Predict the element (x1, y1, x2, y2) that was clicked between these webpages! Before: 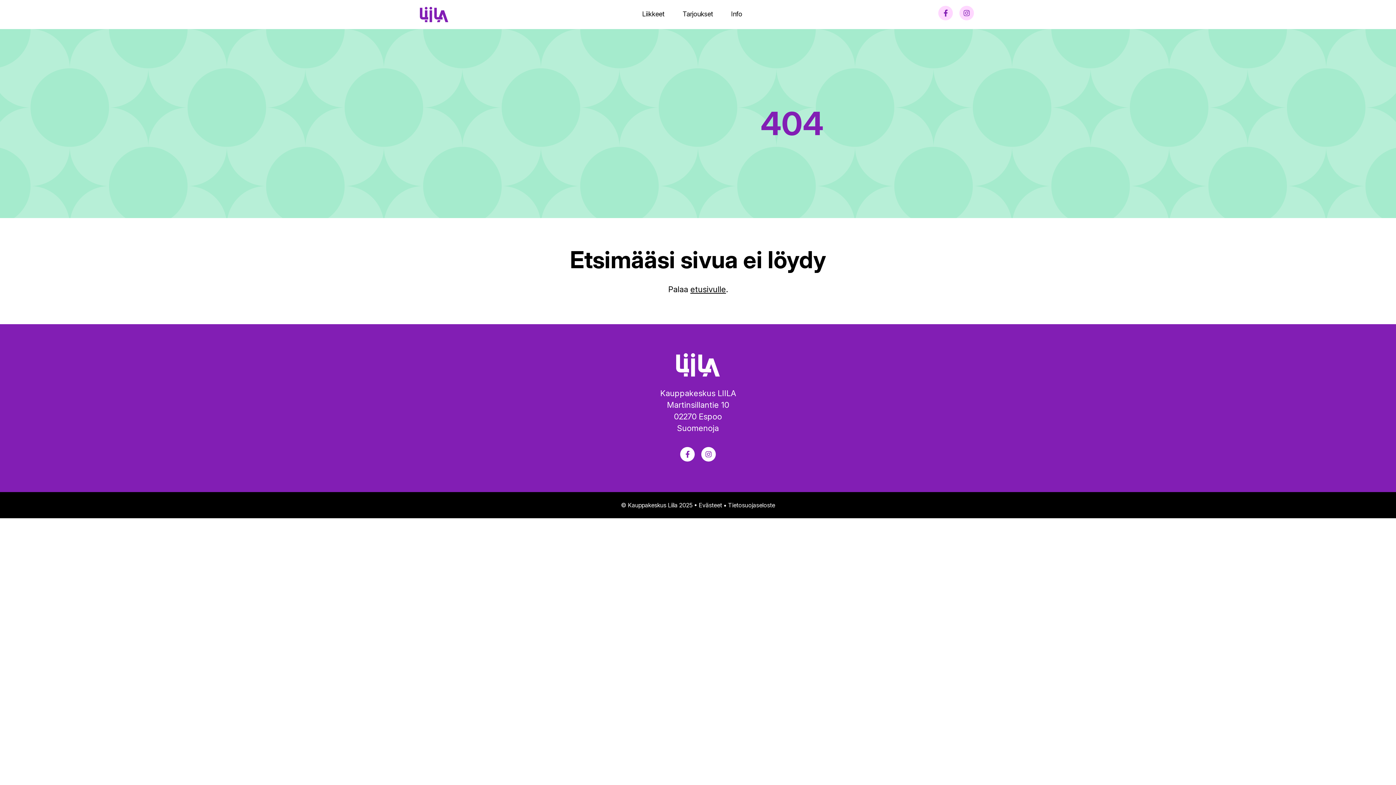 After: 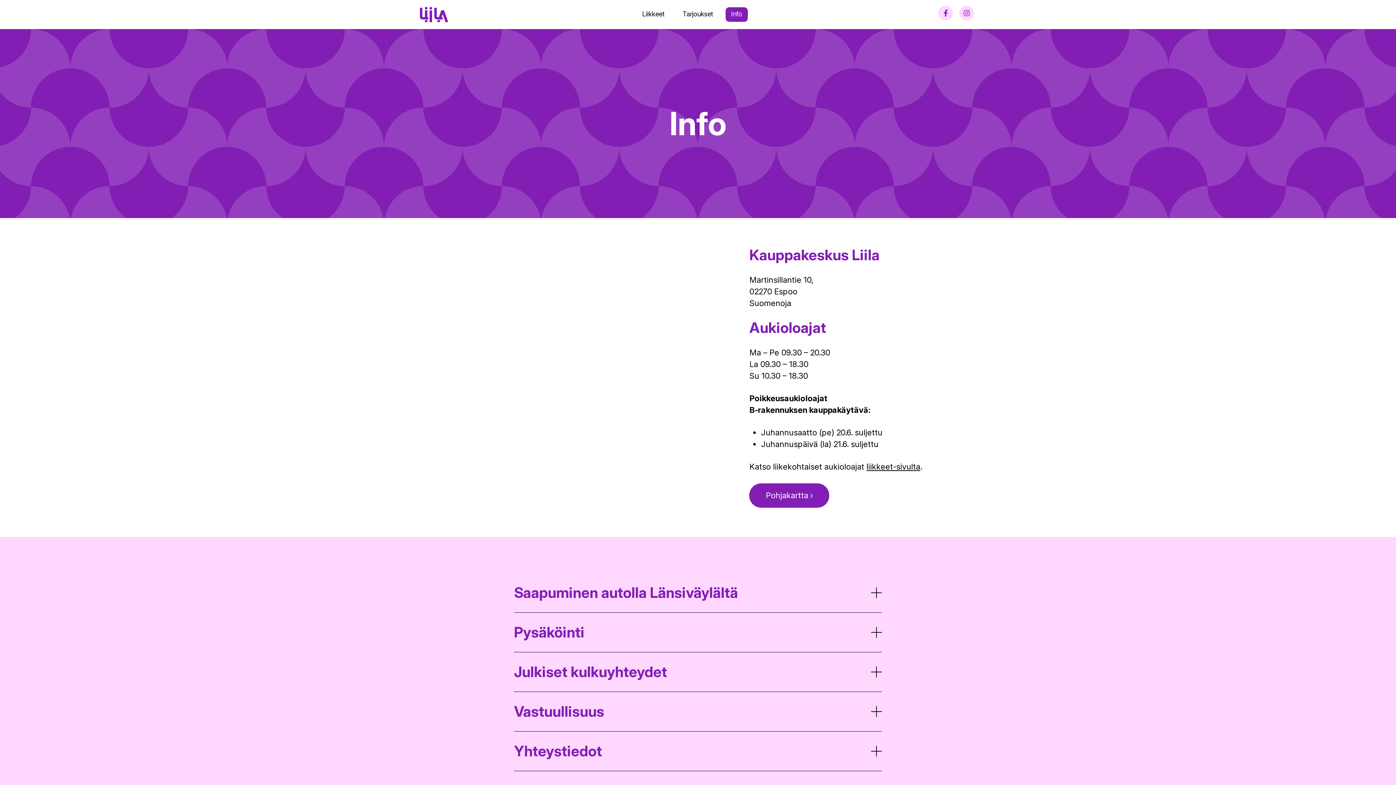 Action: bbox: (725, 7, 747, 21) label: Info